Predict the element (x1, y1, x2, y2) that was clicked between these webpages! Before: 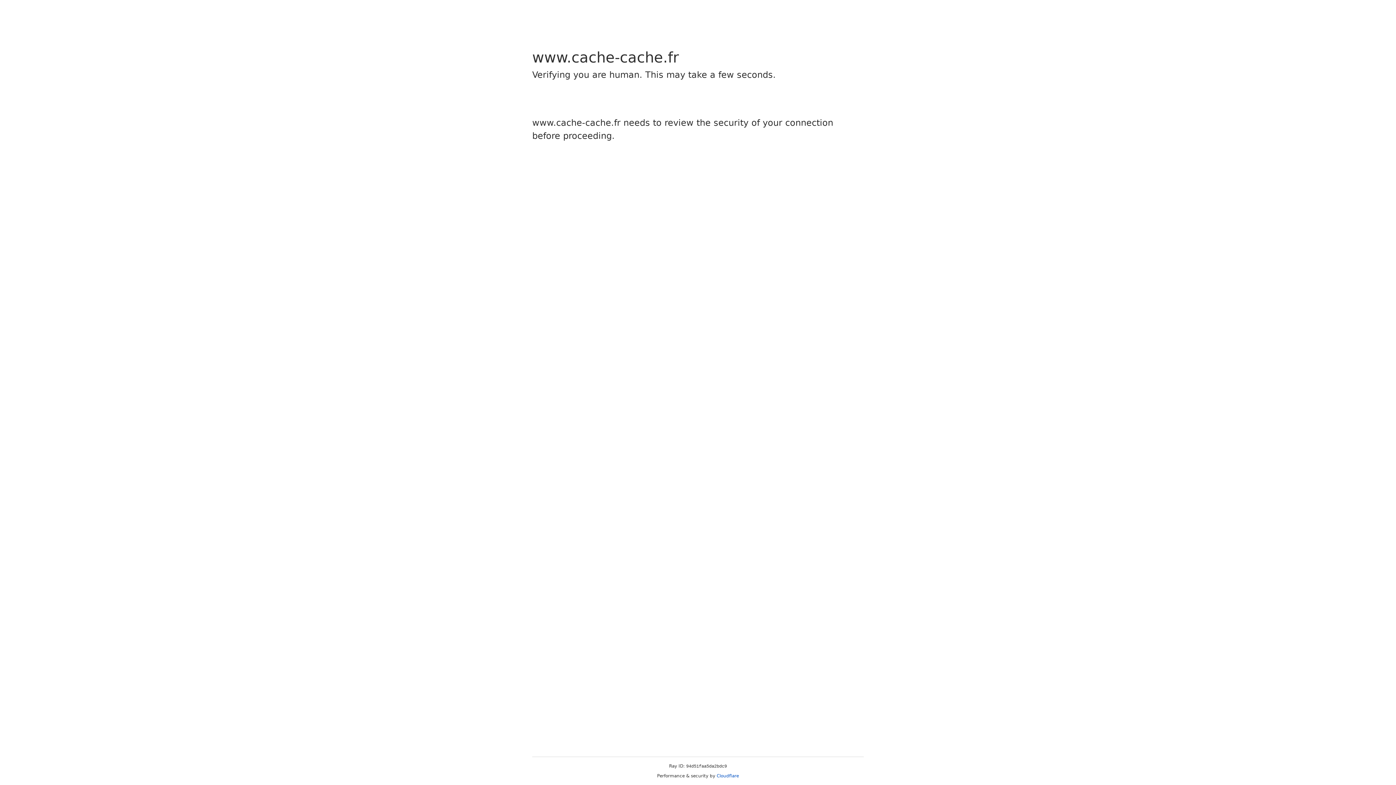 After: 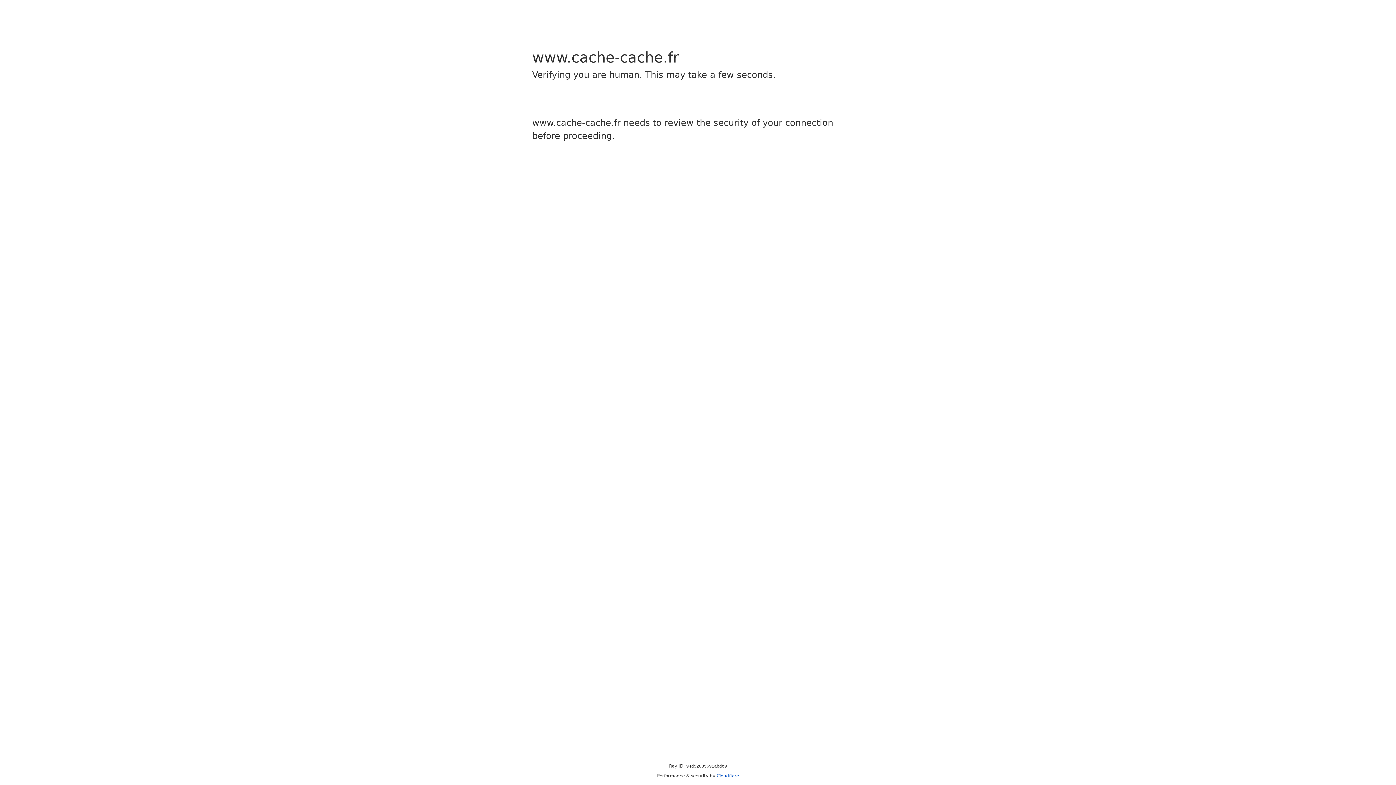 Action: label: Cloudflare bbox: (716, 773, 739, 778)